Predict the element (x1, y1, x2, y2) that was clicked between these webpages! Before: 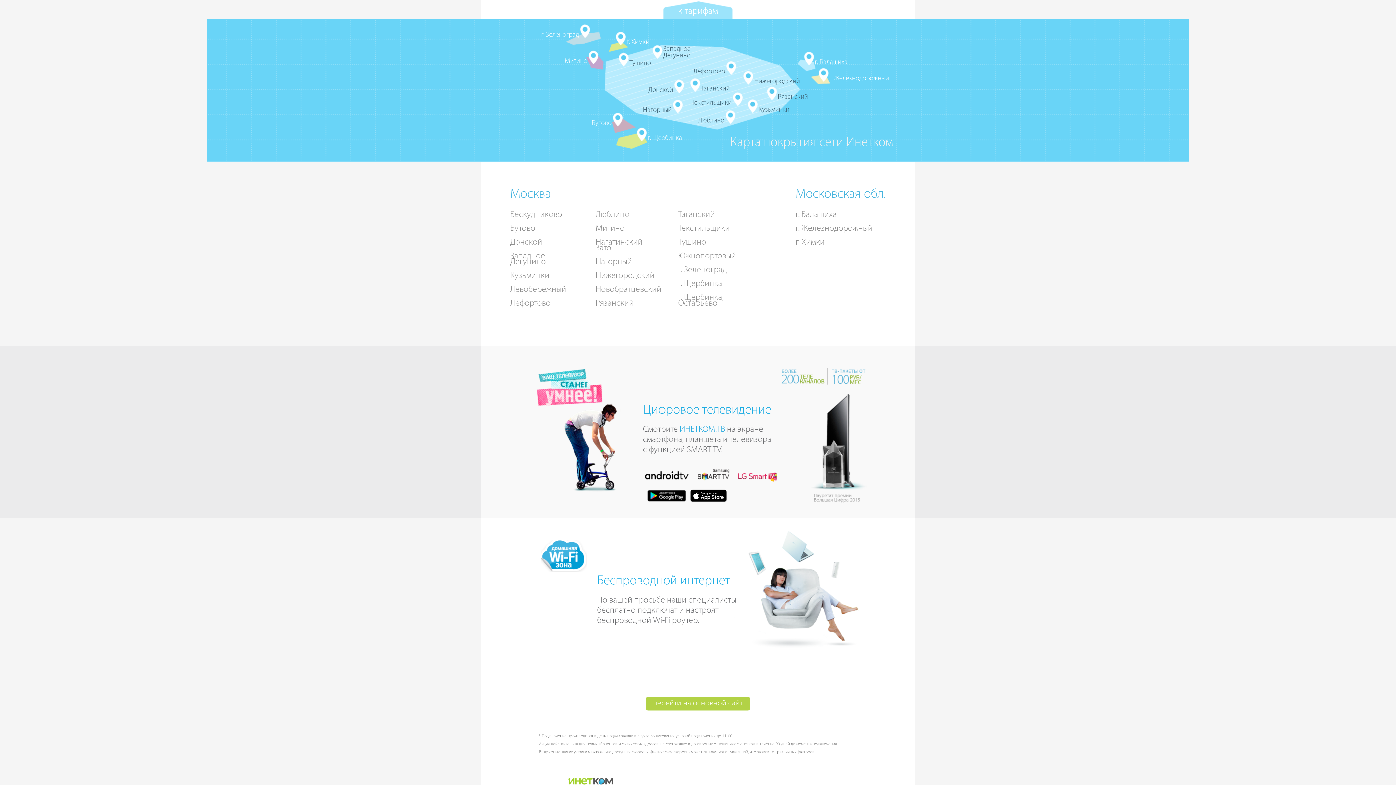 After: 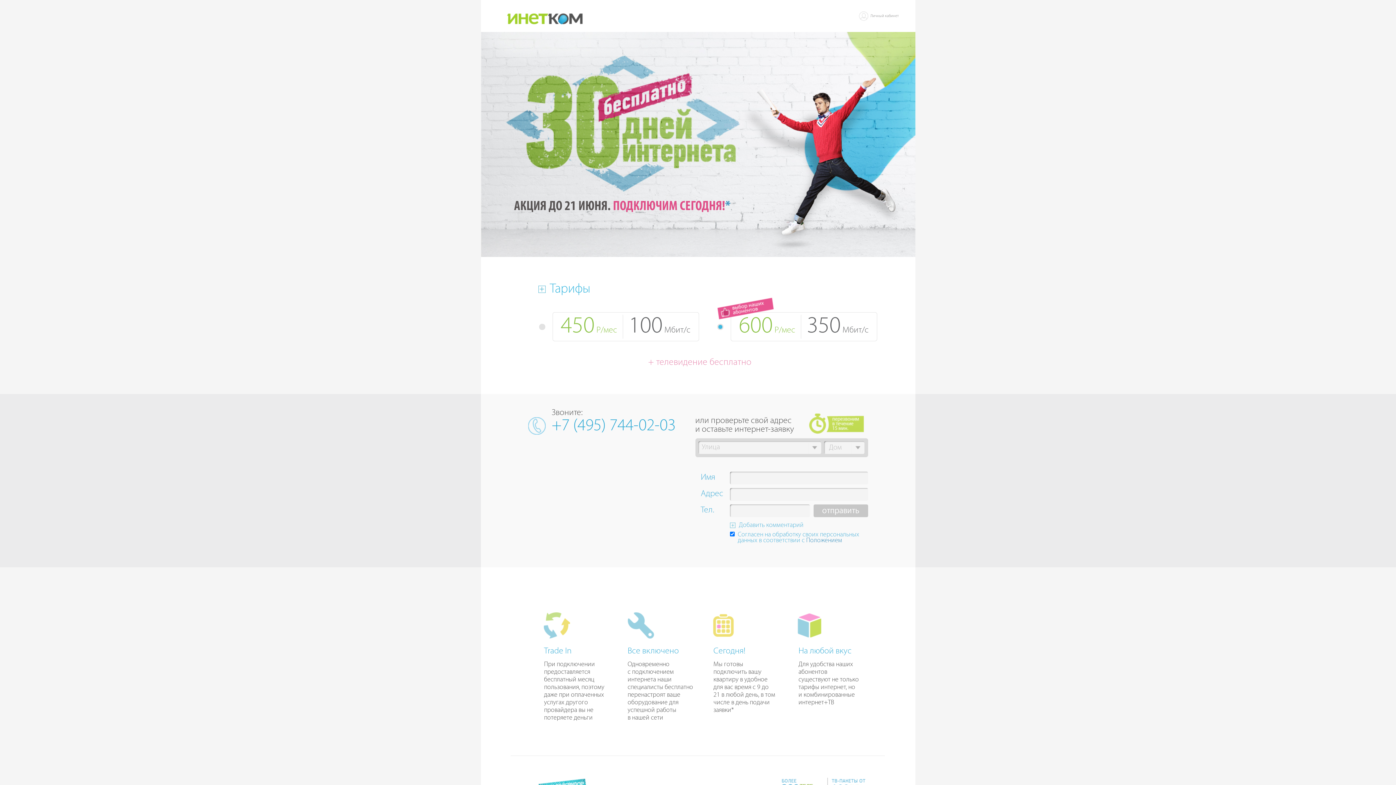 Action: bbox: (510, 286, 581, 292) label: Левобережный